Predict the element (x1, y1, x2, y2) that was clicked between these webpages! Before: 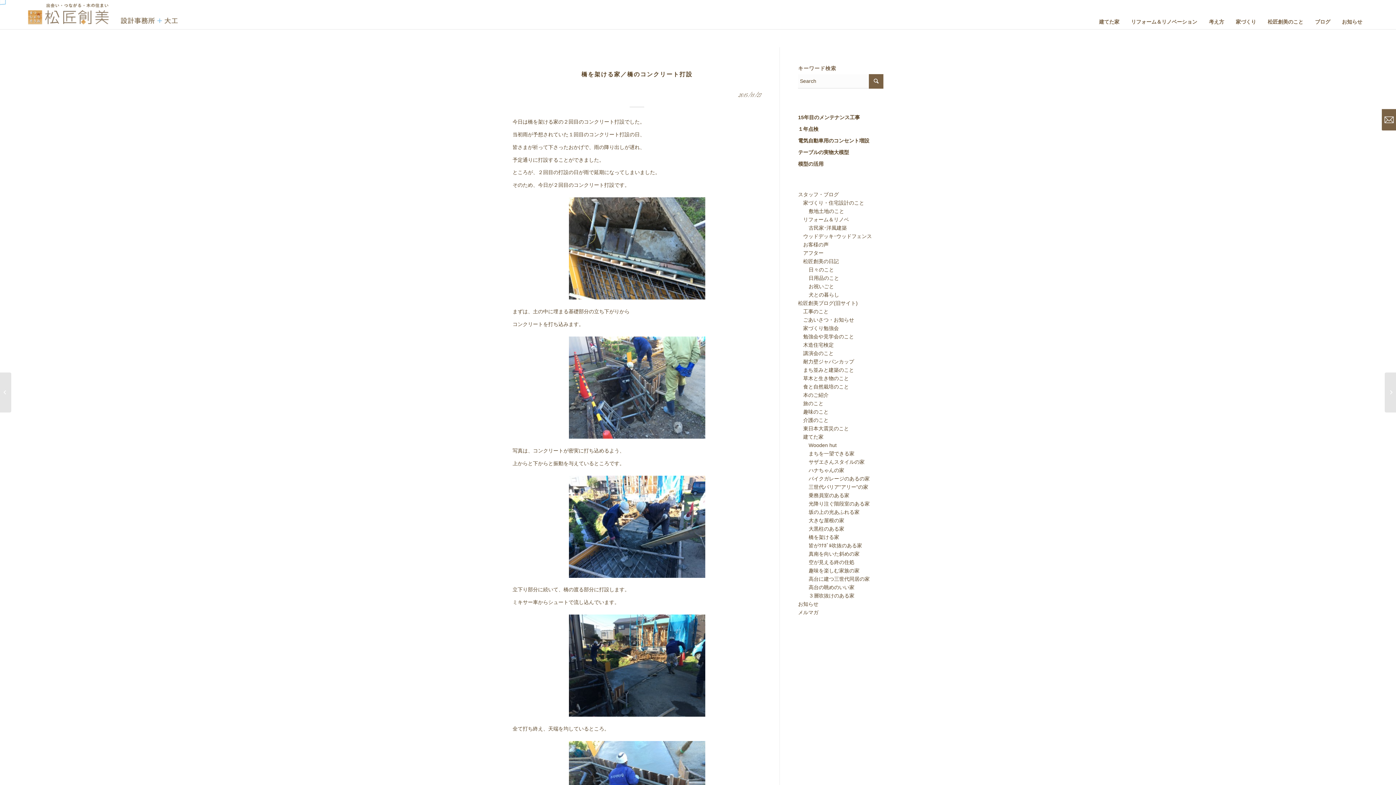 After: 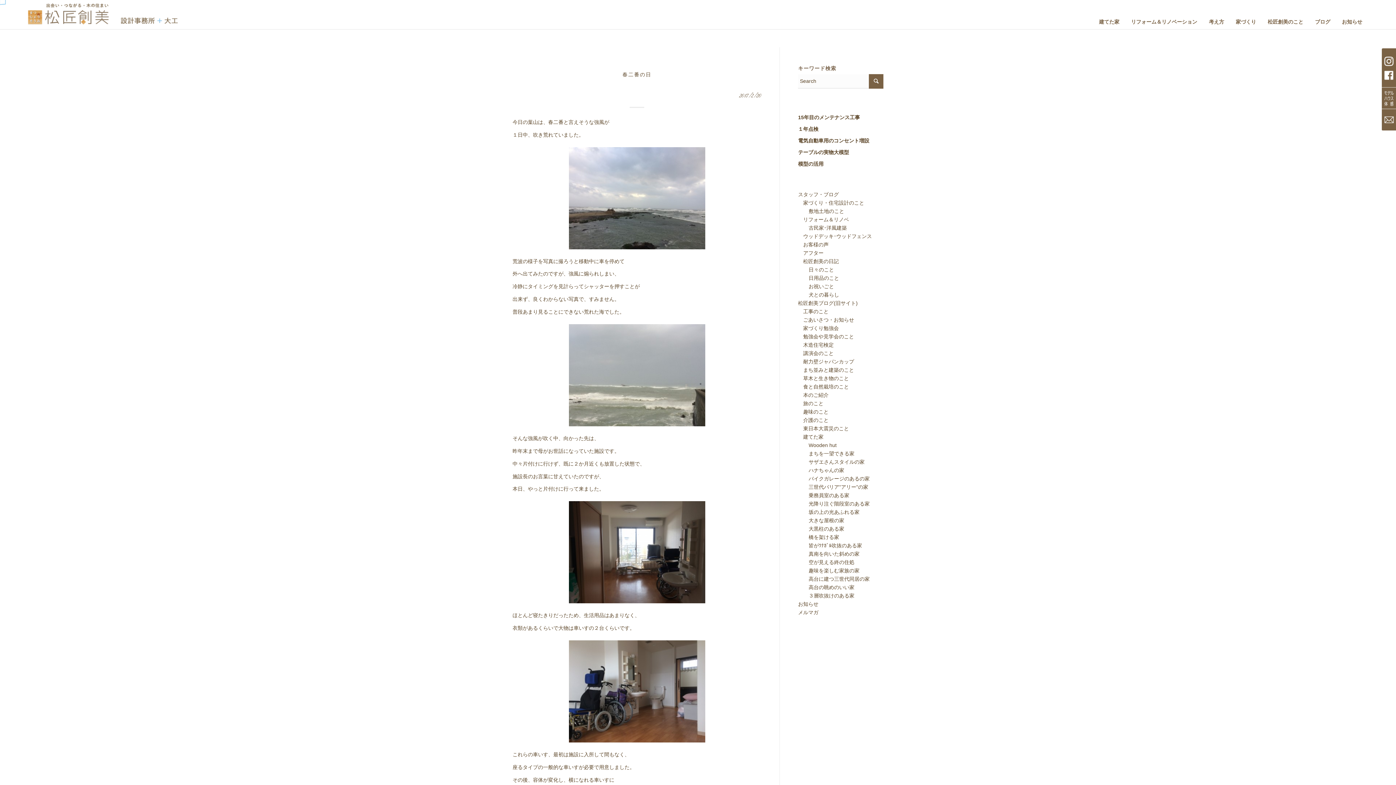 Action: bbox: (798, 417, 828, 423) label: 　介護のこと